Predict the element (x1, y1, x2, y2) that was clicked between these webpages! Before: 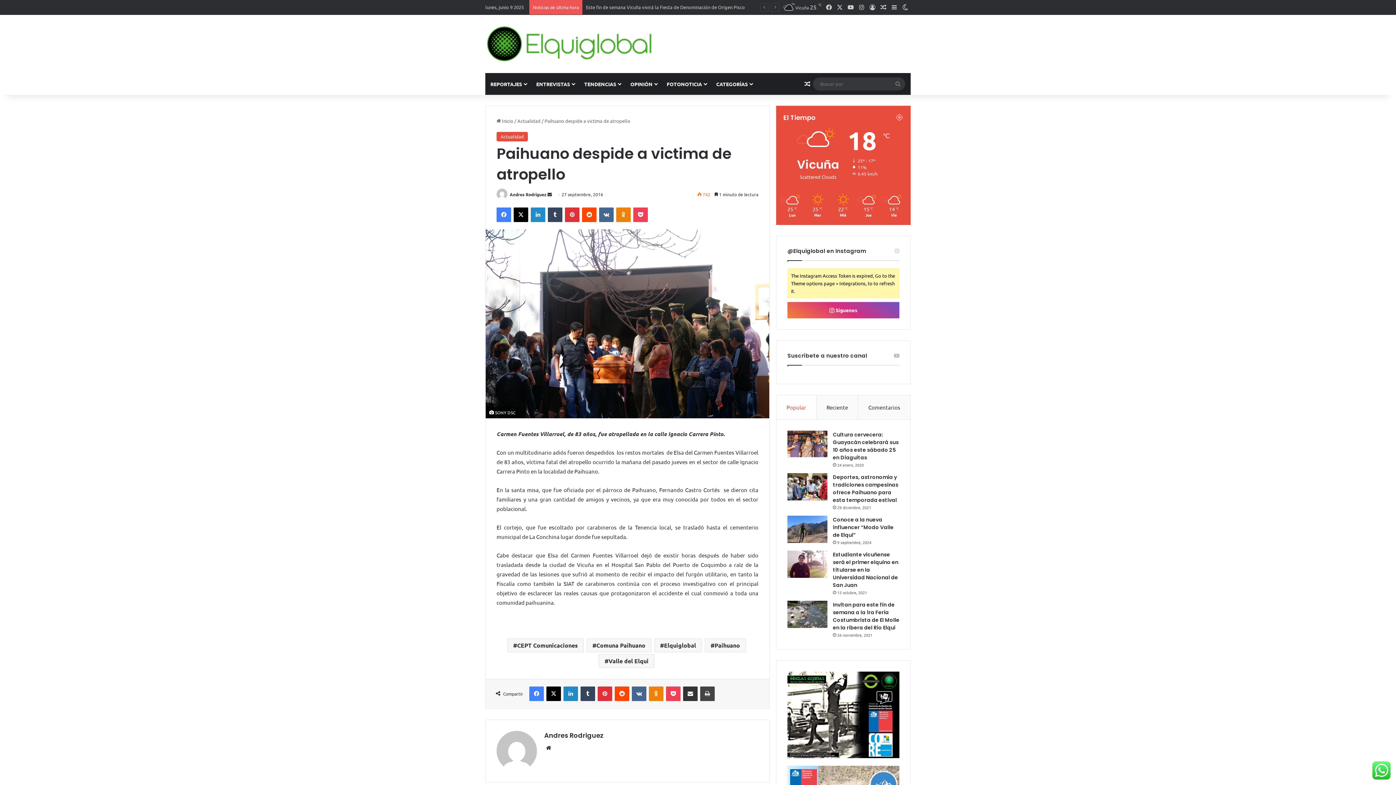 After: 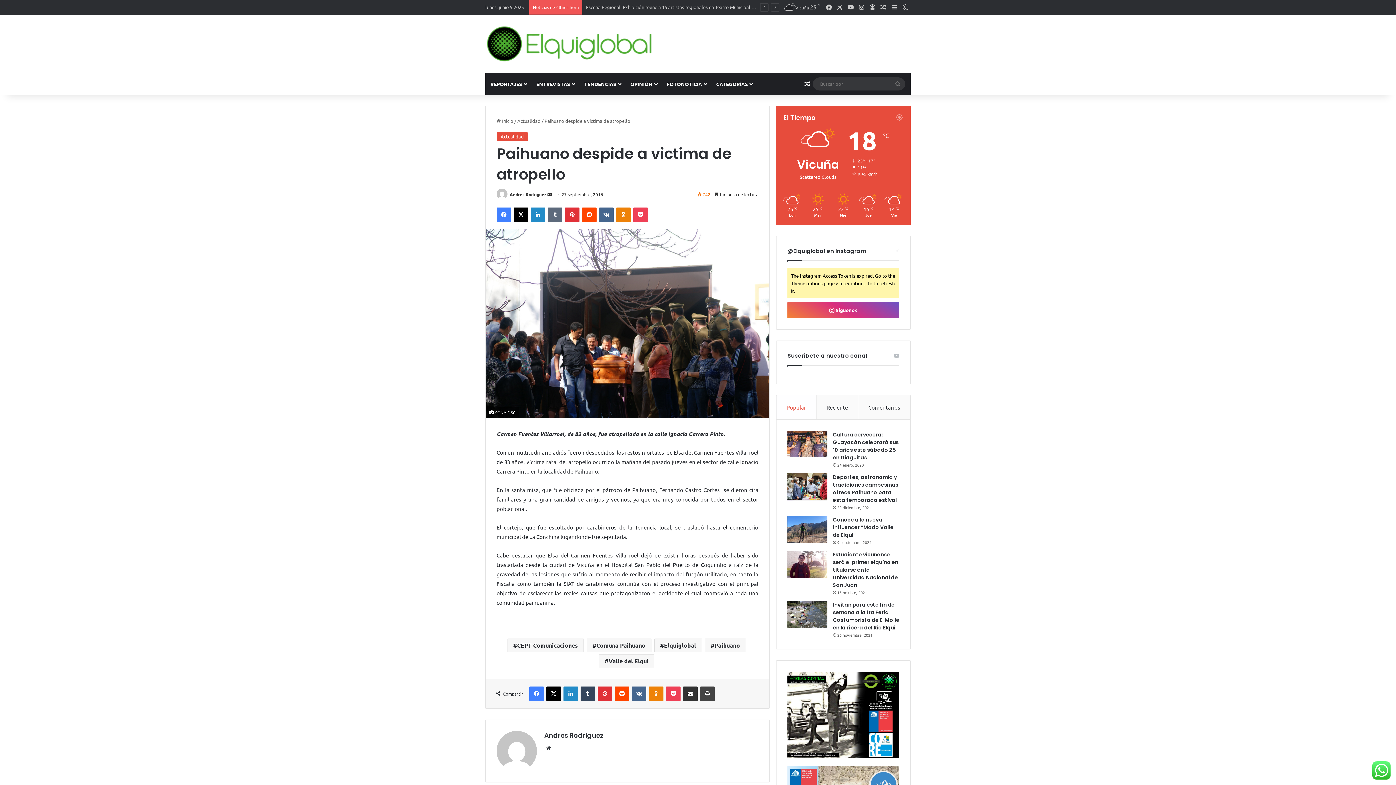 Action: label: Tumblr bbox: (548, 207, 562, 222)